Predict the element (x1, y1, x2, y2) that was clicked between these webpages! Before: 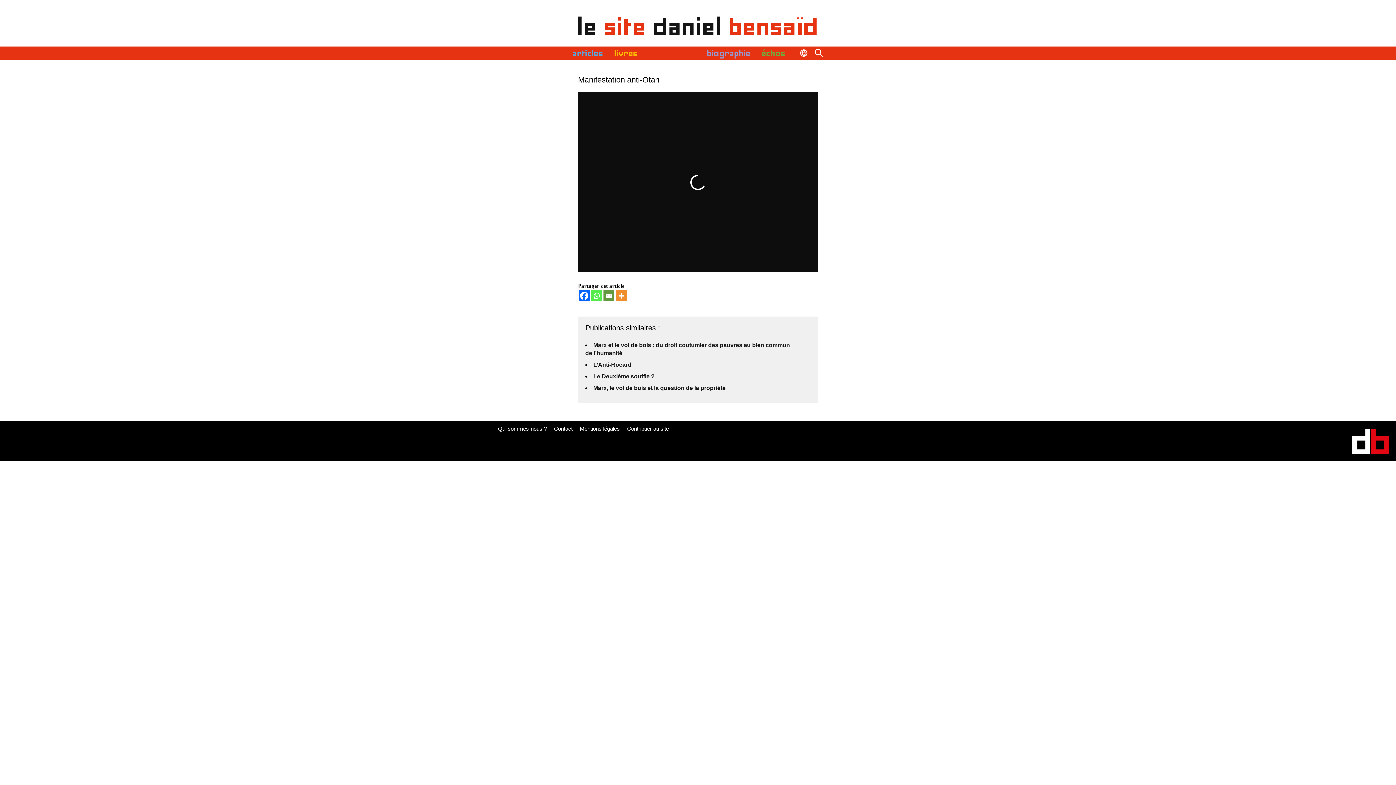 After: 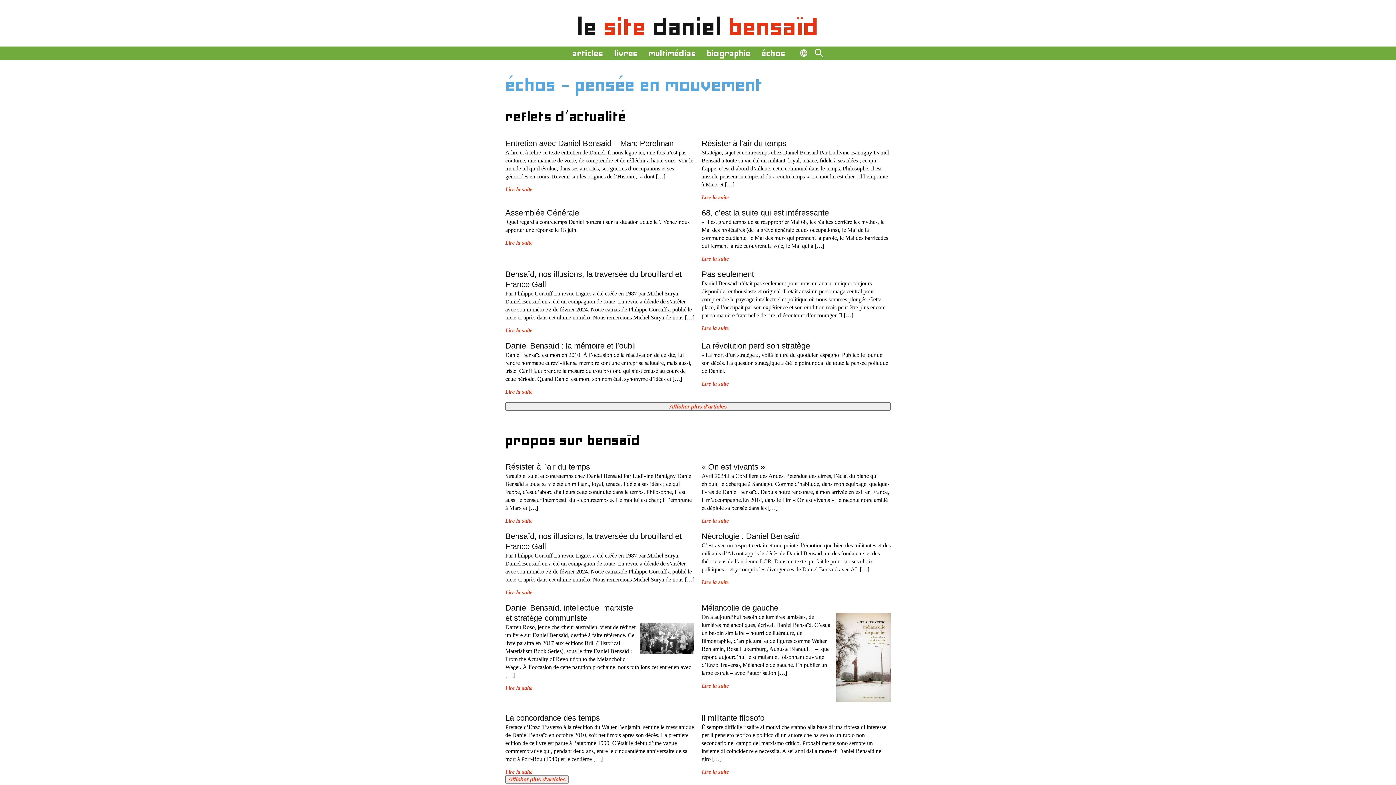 Action: bbox: (761, 48, 796, 58) label: échos